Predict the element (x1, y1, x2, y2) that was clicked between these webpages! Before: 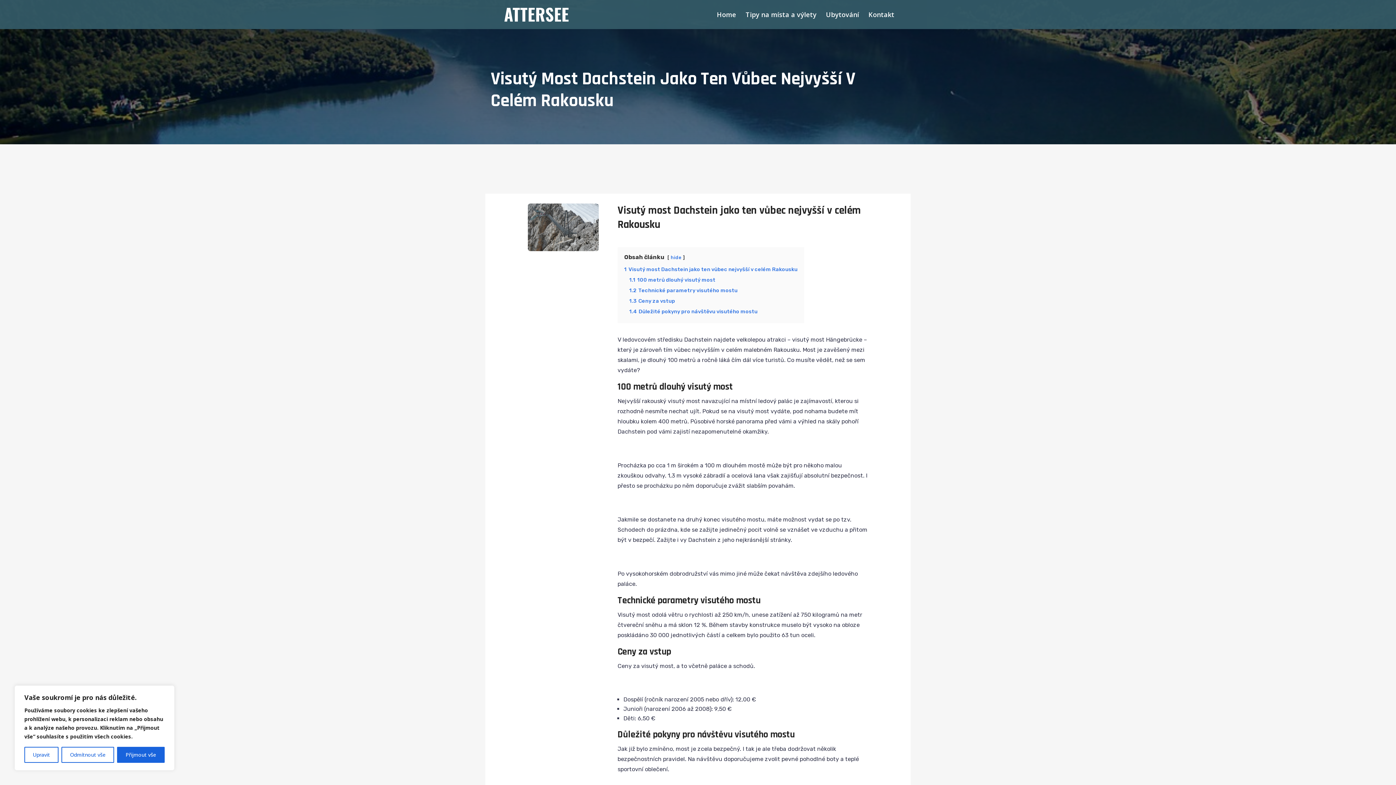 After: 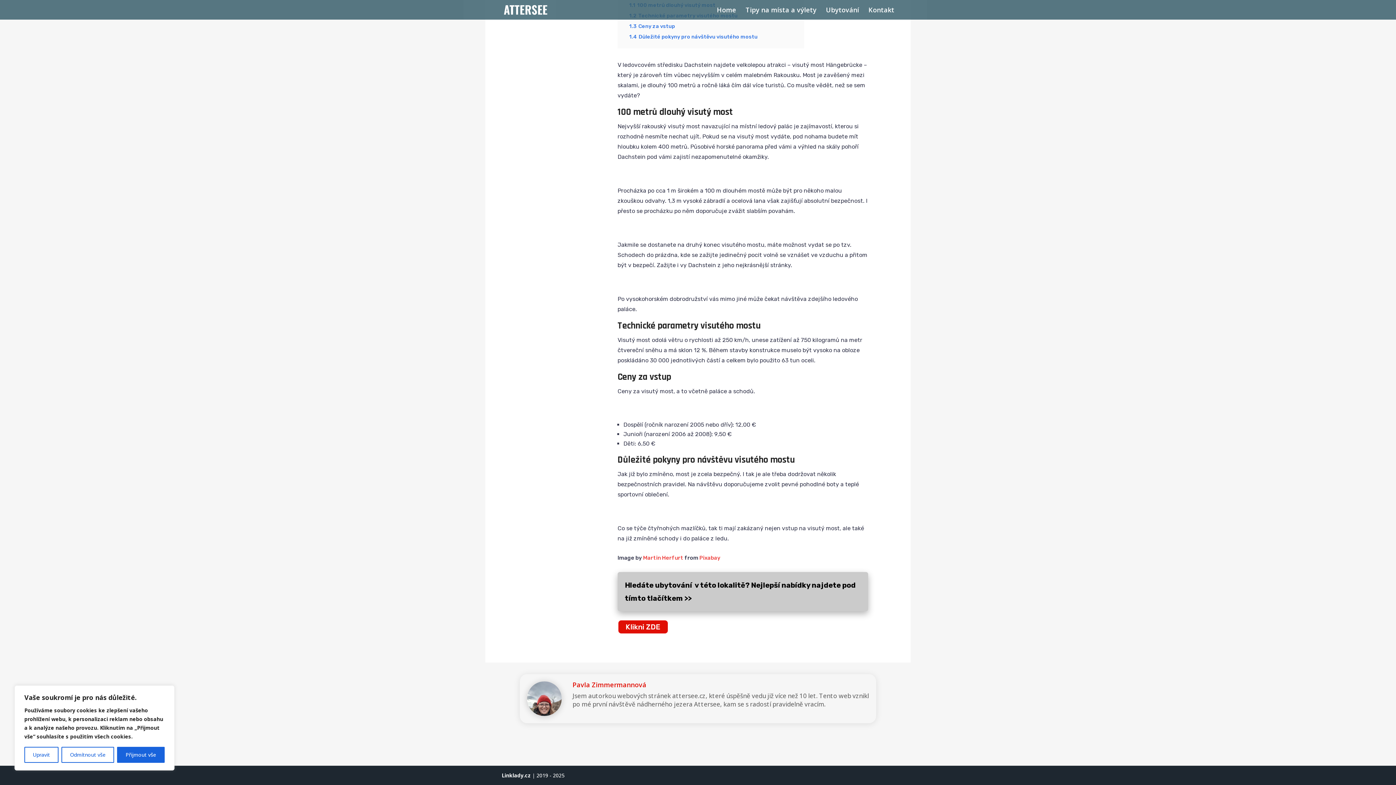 Action: bbox: (629, 277, 715, 283) label: 1.1 100 metrů dlouhý visutý most